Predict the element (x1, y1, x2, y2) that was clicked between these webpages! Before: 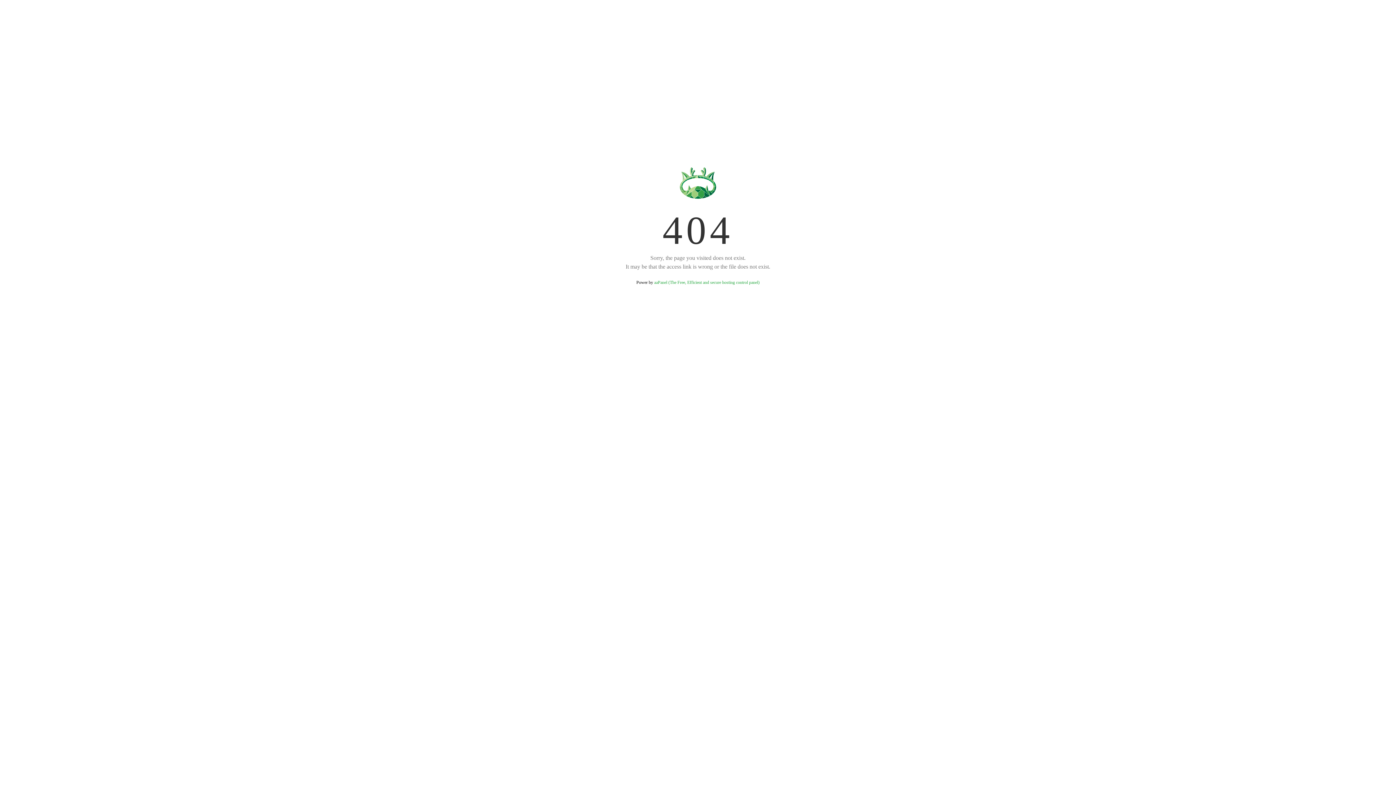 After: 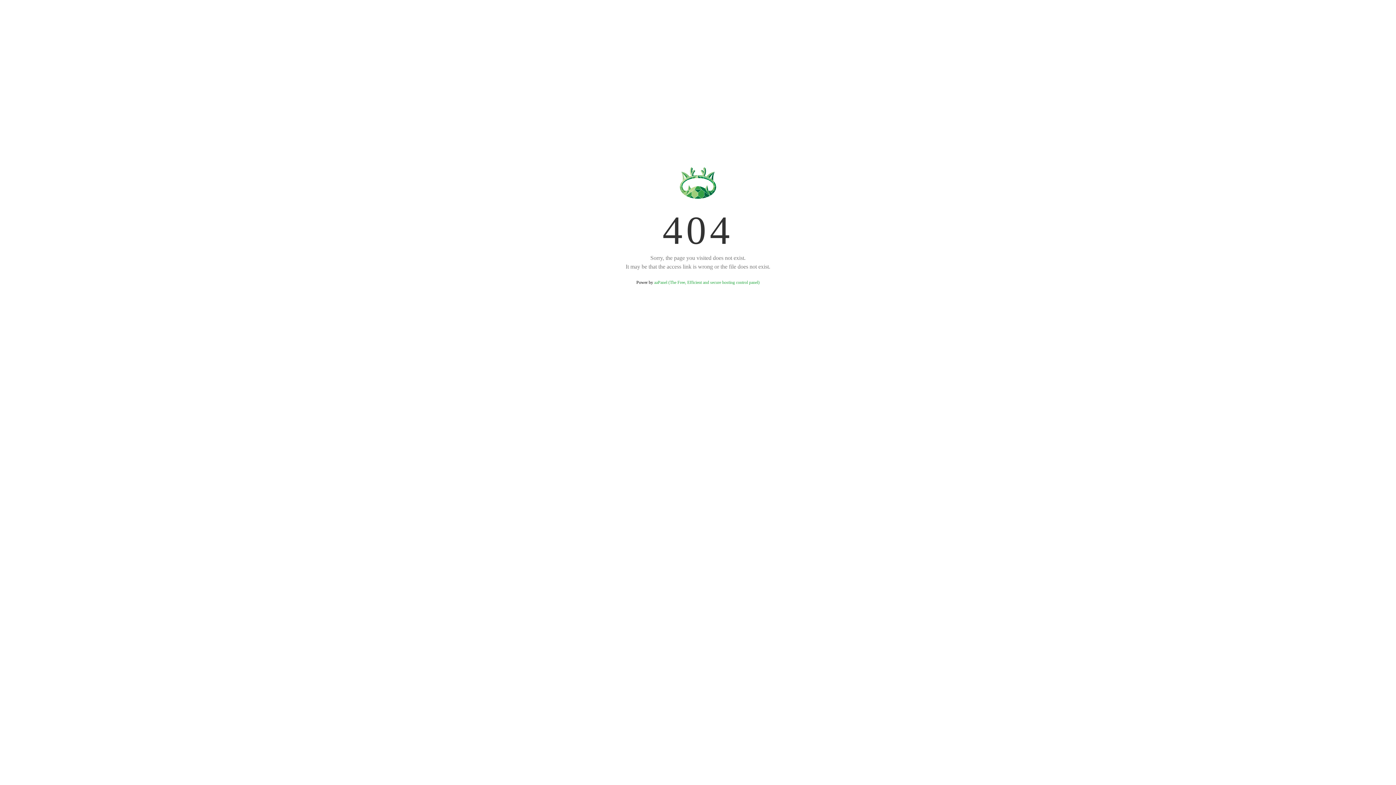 Action: bbox: (654, 280, 759, 285) label: aaPanel (The Free, Efficient and secure hosting control panel)